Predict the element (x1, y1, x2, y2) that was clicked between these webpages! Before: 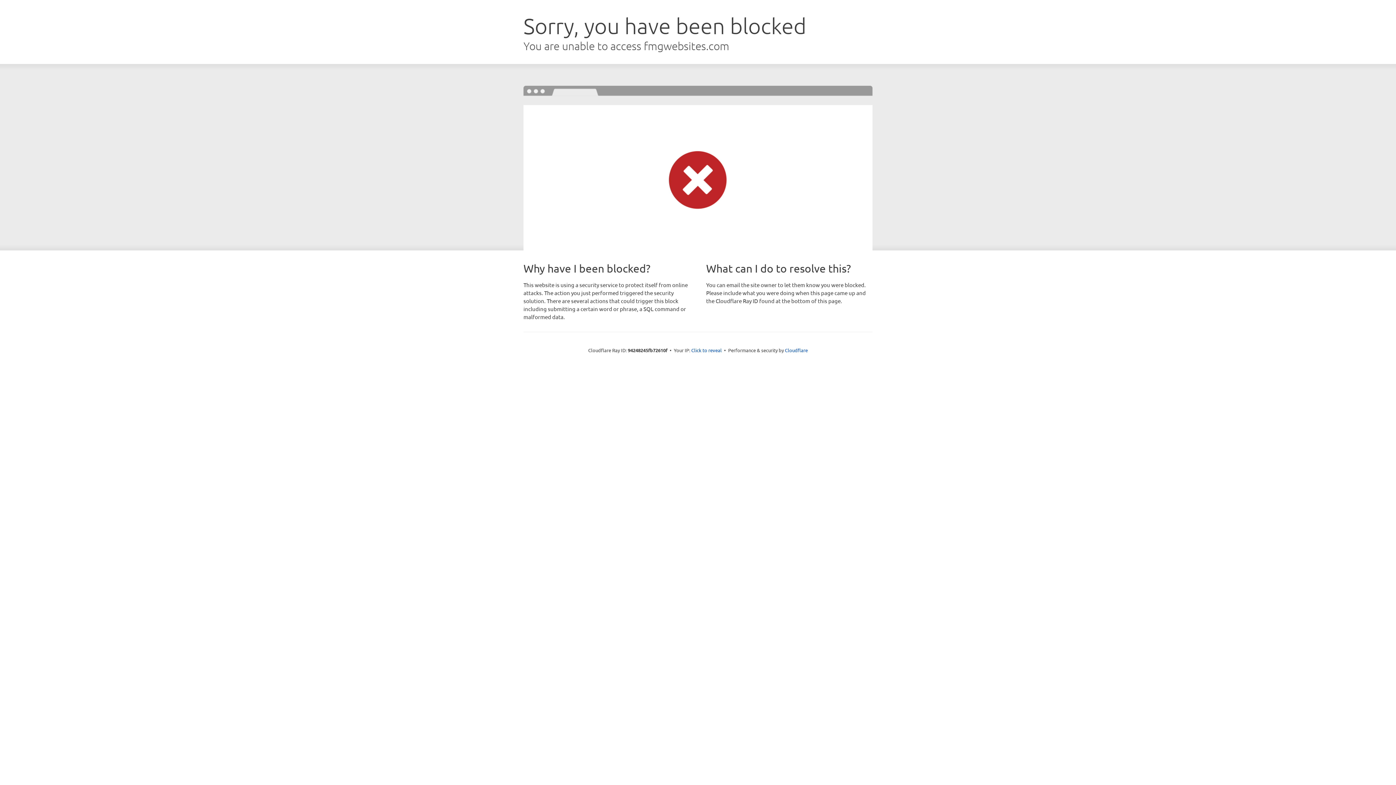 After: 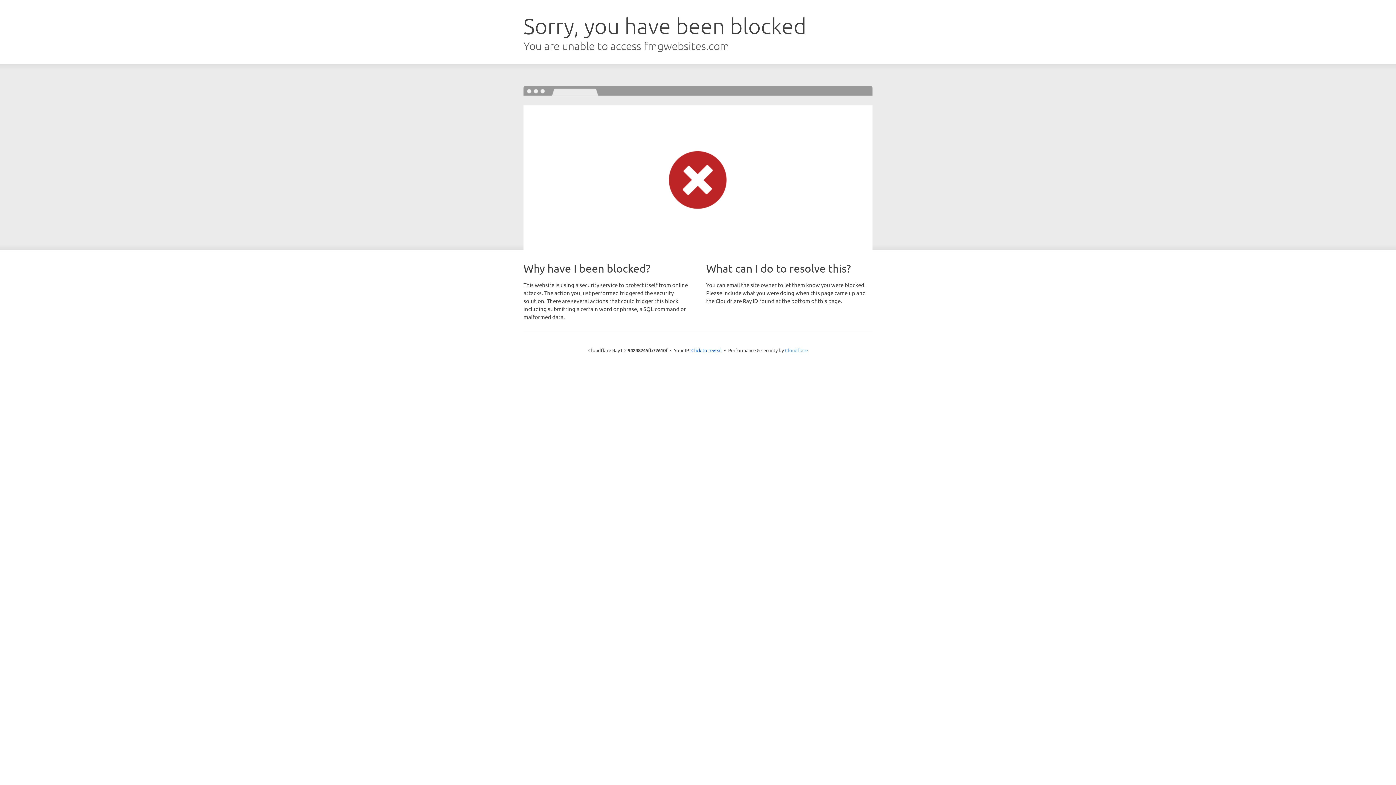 Action: label: Cloudflare bbox: (785, 347, 808, 353)